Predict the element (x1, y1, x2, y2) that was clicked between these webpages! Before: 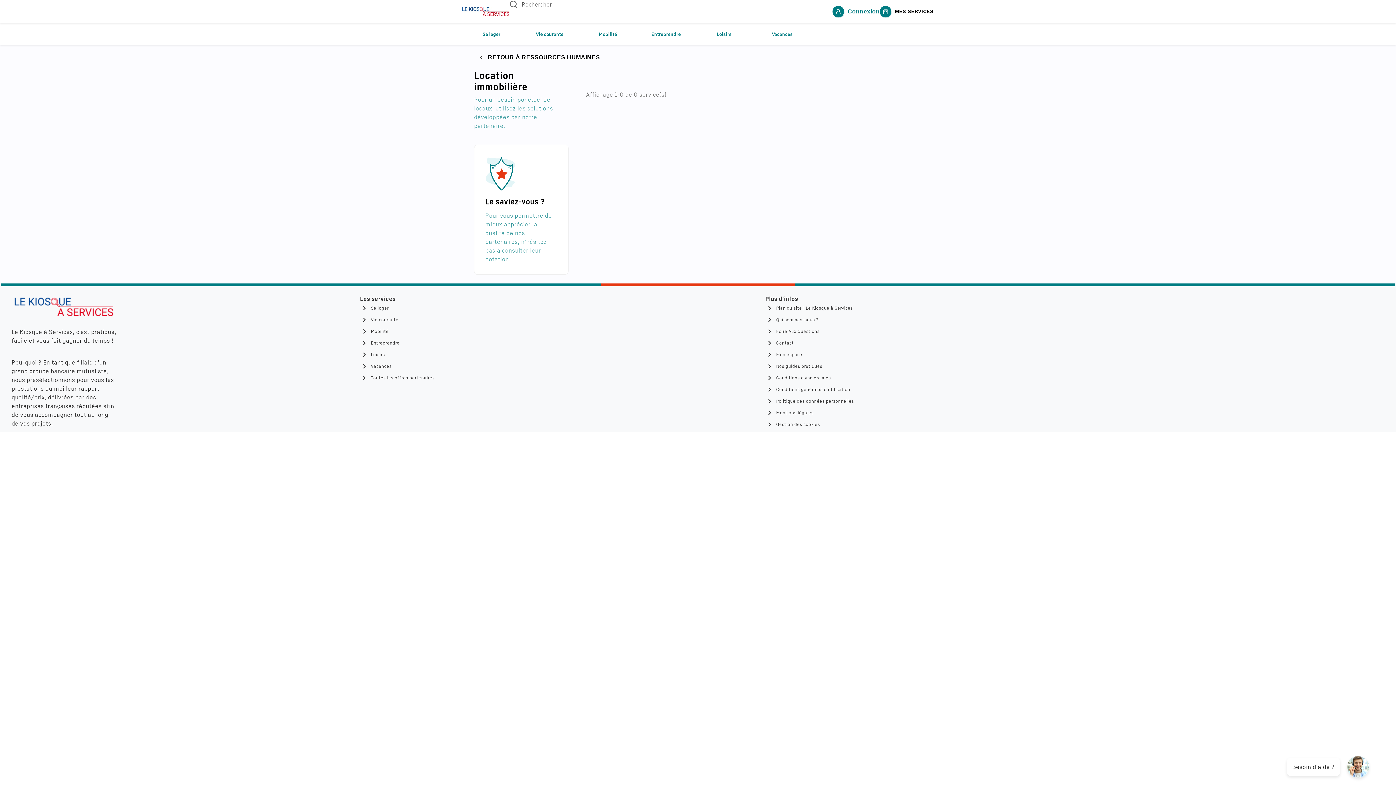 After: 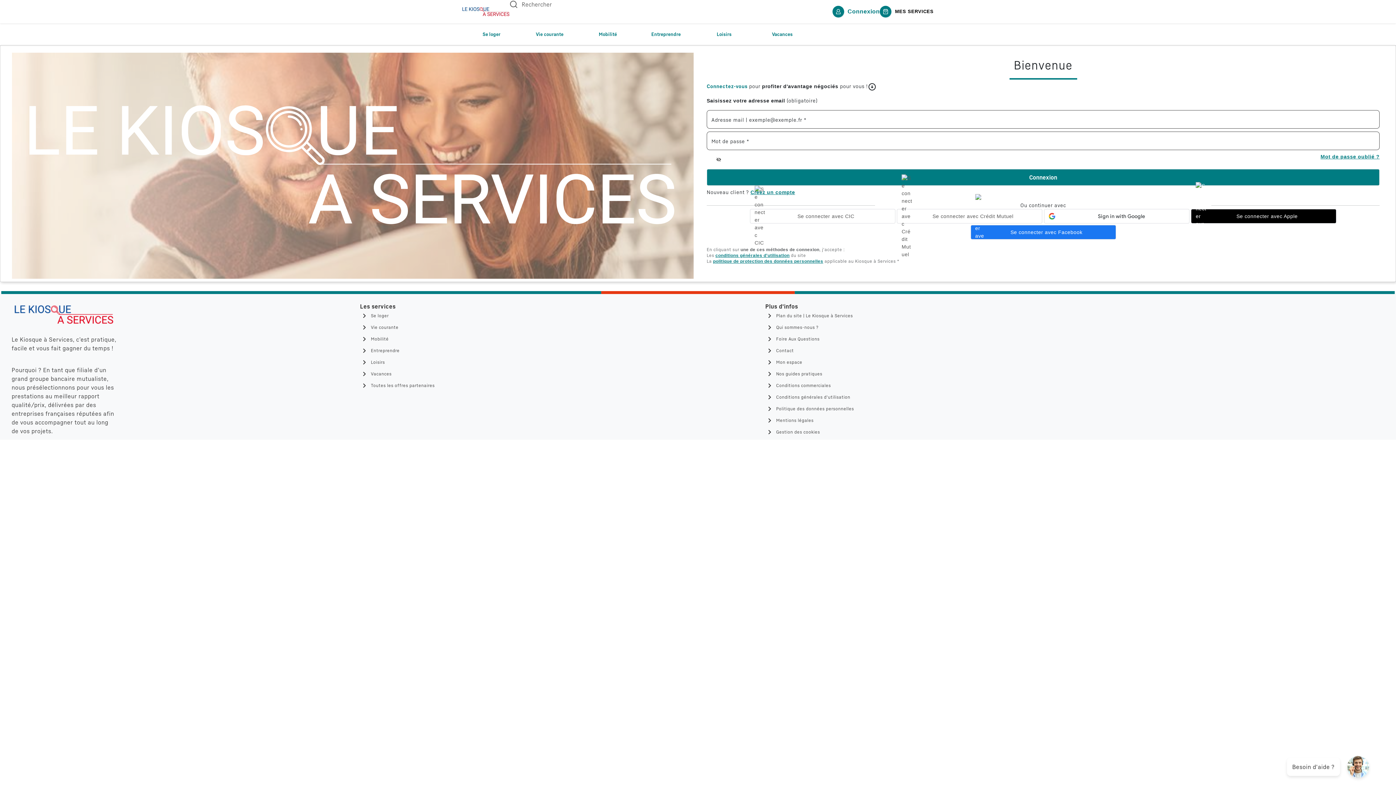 Action: bbox: (832, 5, 880, 17) label: Connexion